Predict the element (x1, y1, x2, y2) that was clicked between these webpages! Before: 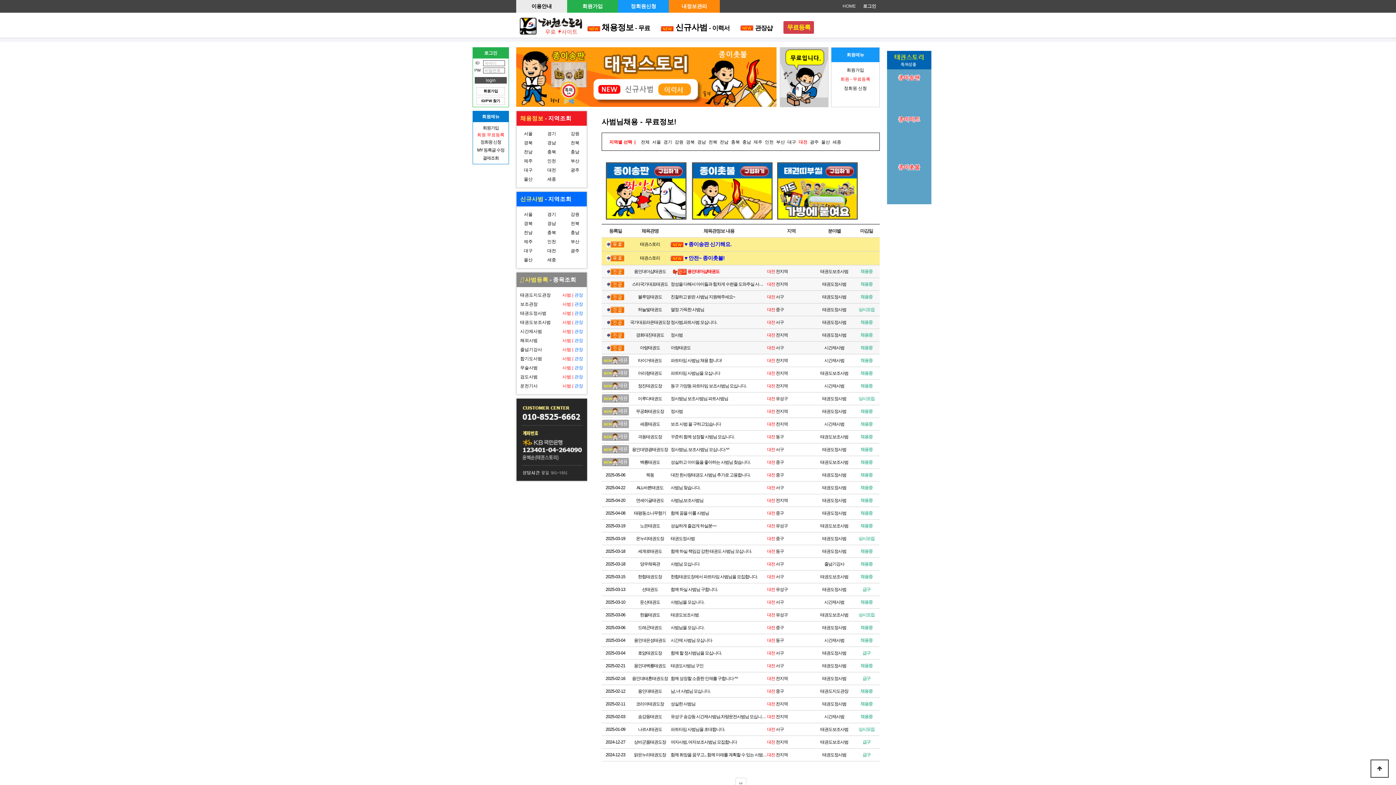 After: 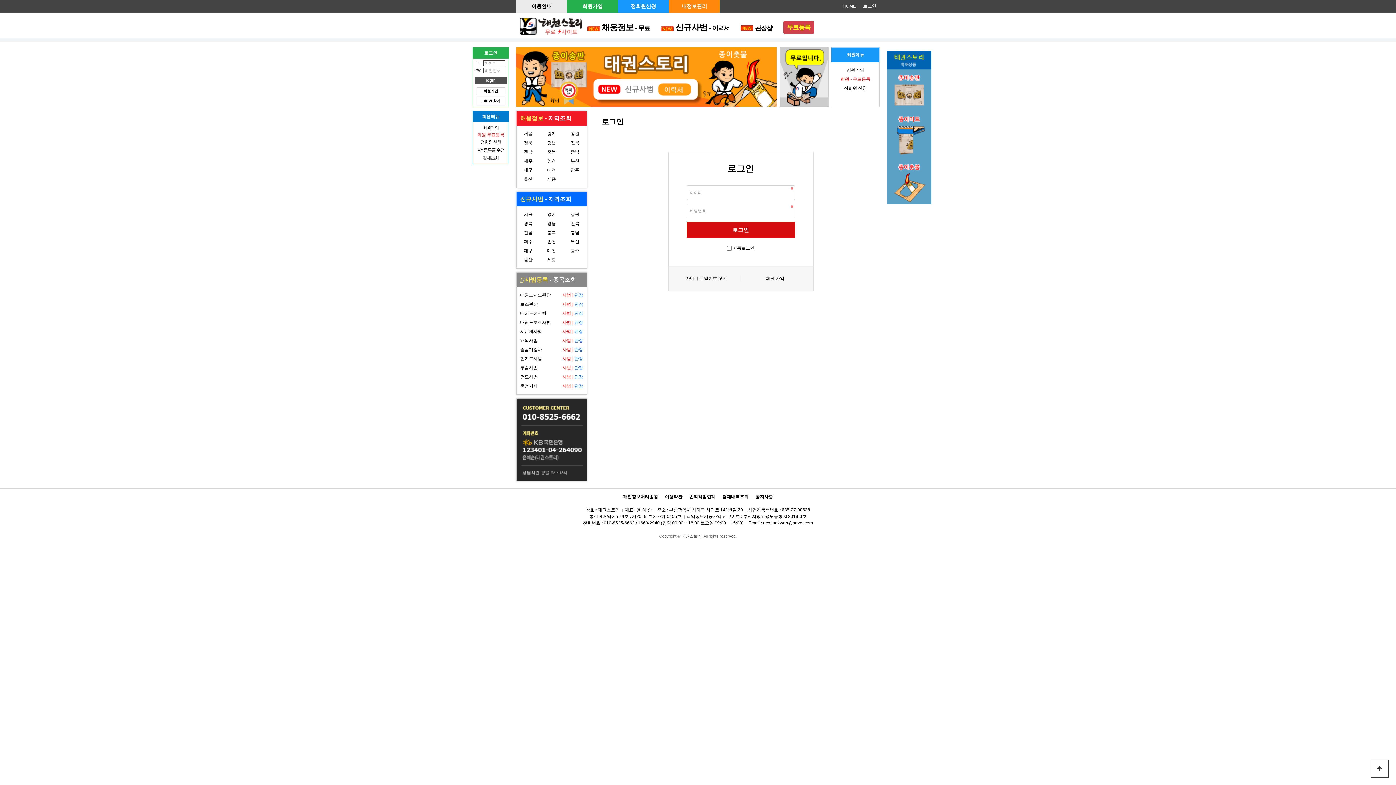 Action: label: 정사범,파트사범 모십니다. bbox: (670, 319, 767, 325)